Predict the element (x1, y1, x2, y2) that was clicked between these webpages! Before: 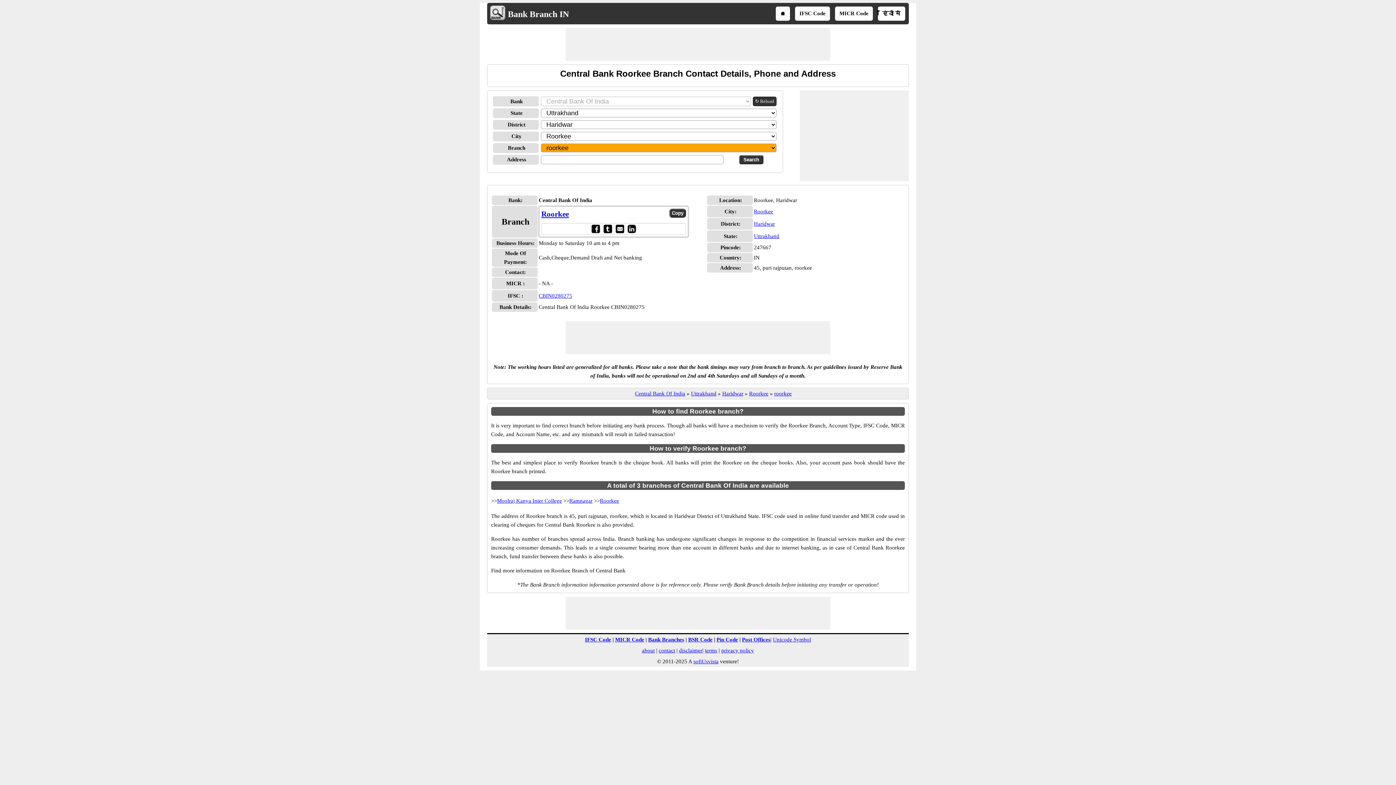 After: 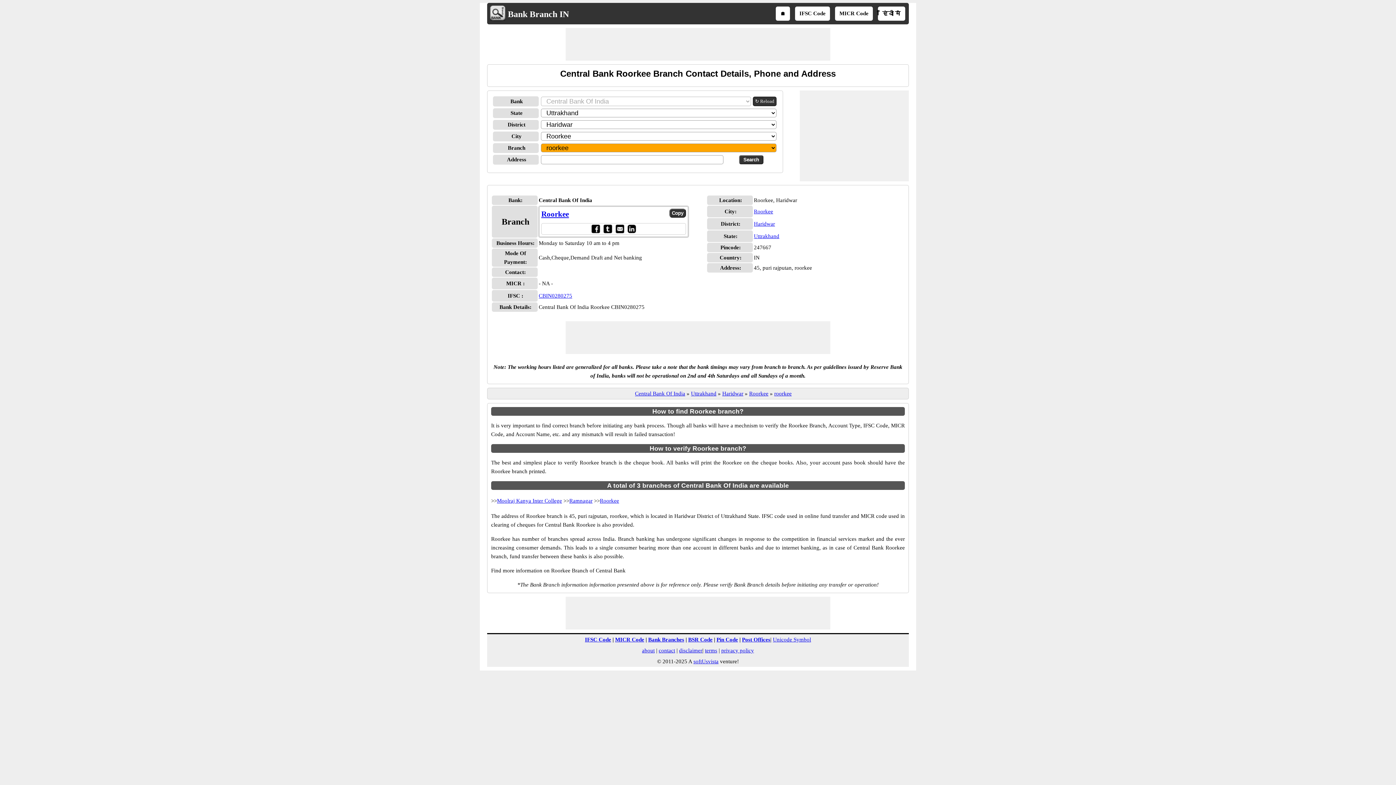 Action: label: softUsvista bbox: (693, 658, 718, 664)